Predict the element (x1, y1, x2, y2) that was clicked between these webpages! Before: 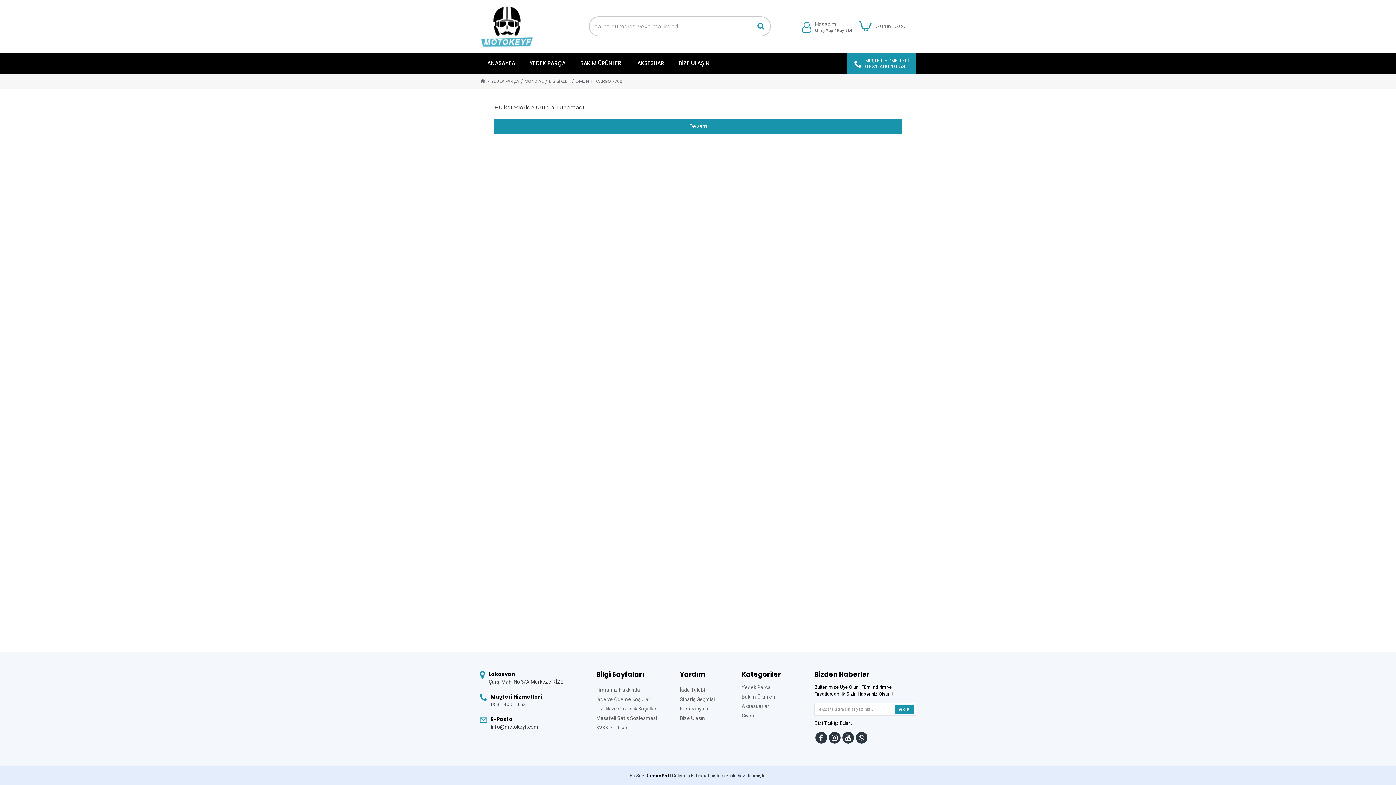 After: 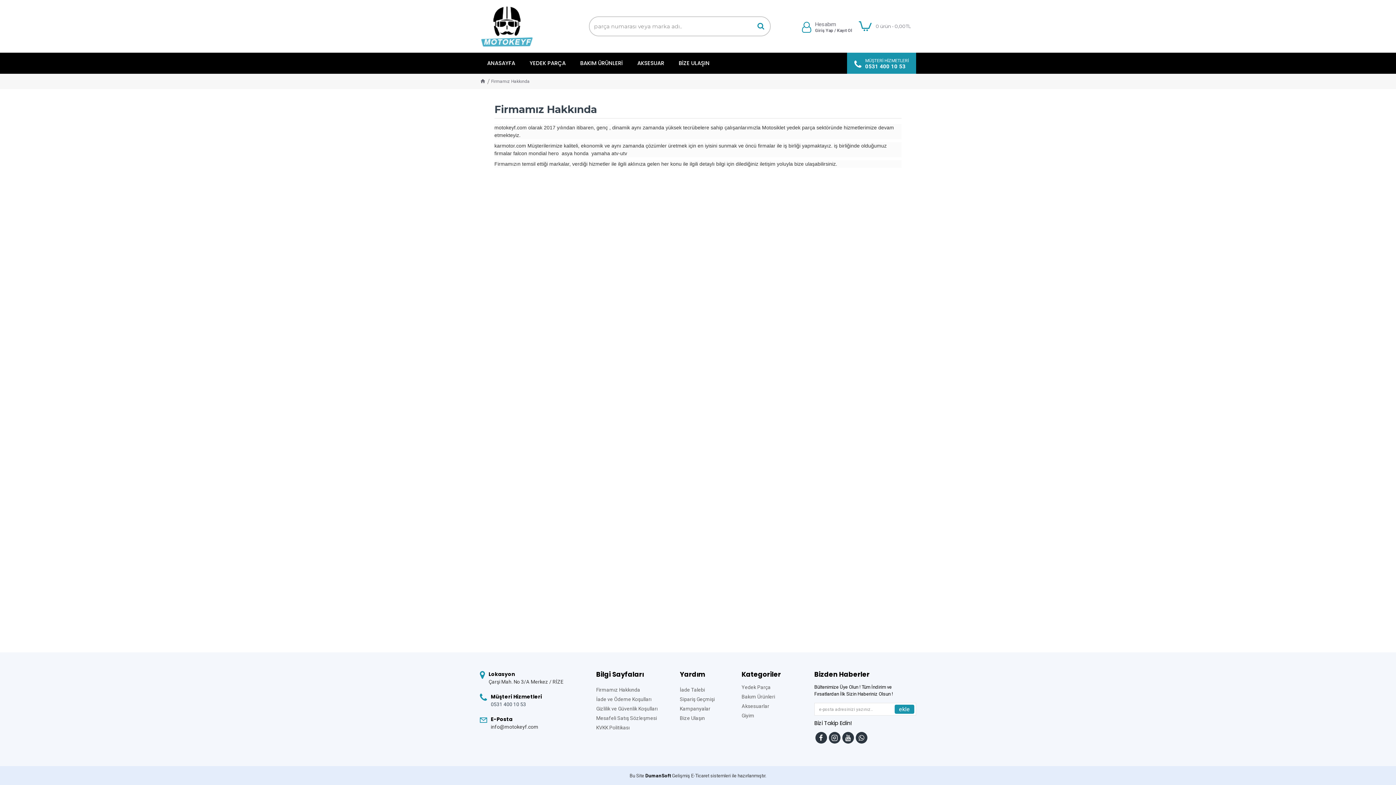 Action: label: Firmamız Hakkında bbox: (596, 686, 640, 696)